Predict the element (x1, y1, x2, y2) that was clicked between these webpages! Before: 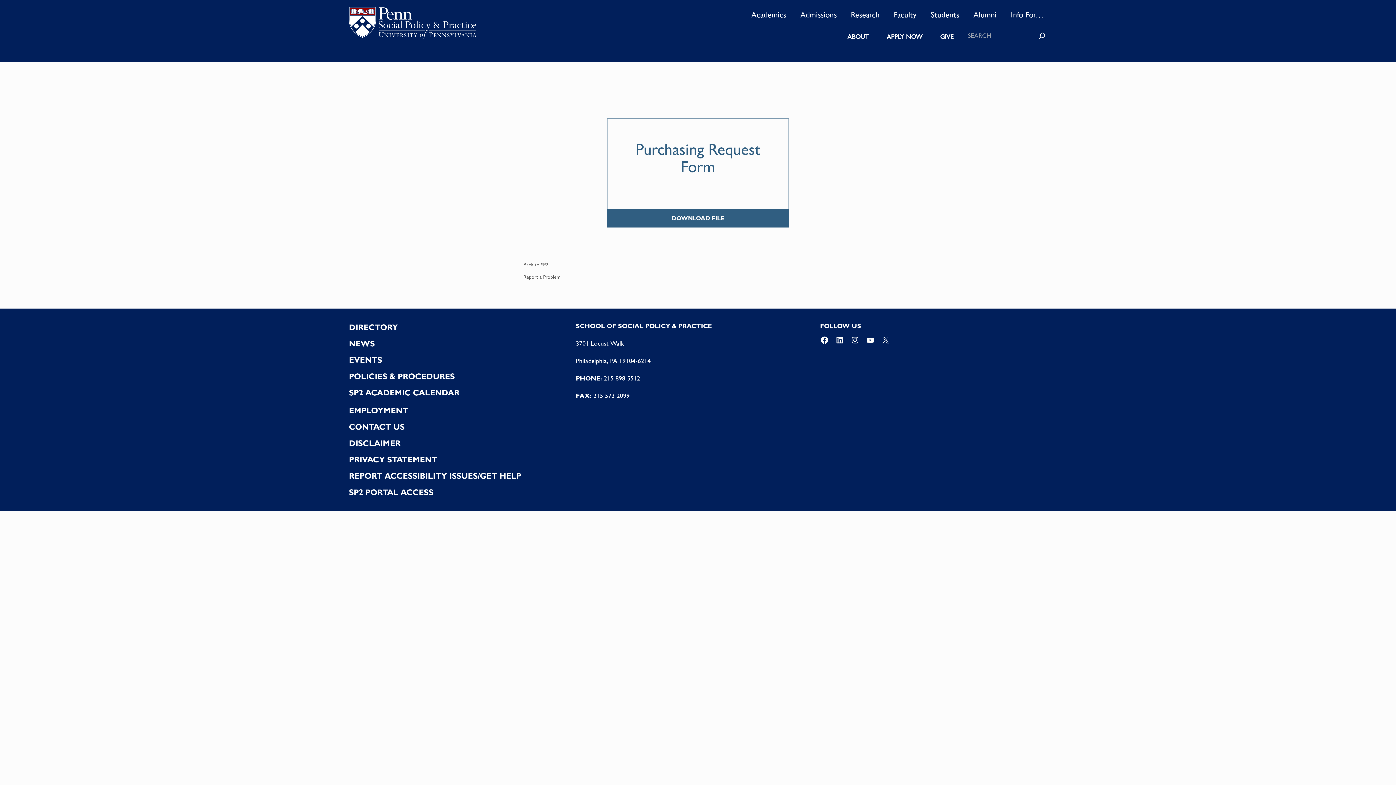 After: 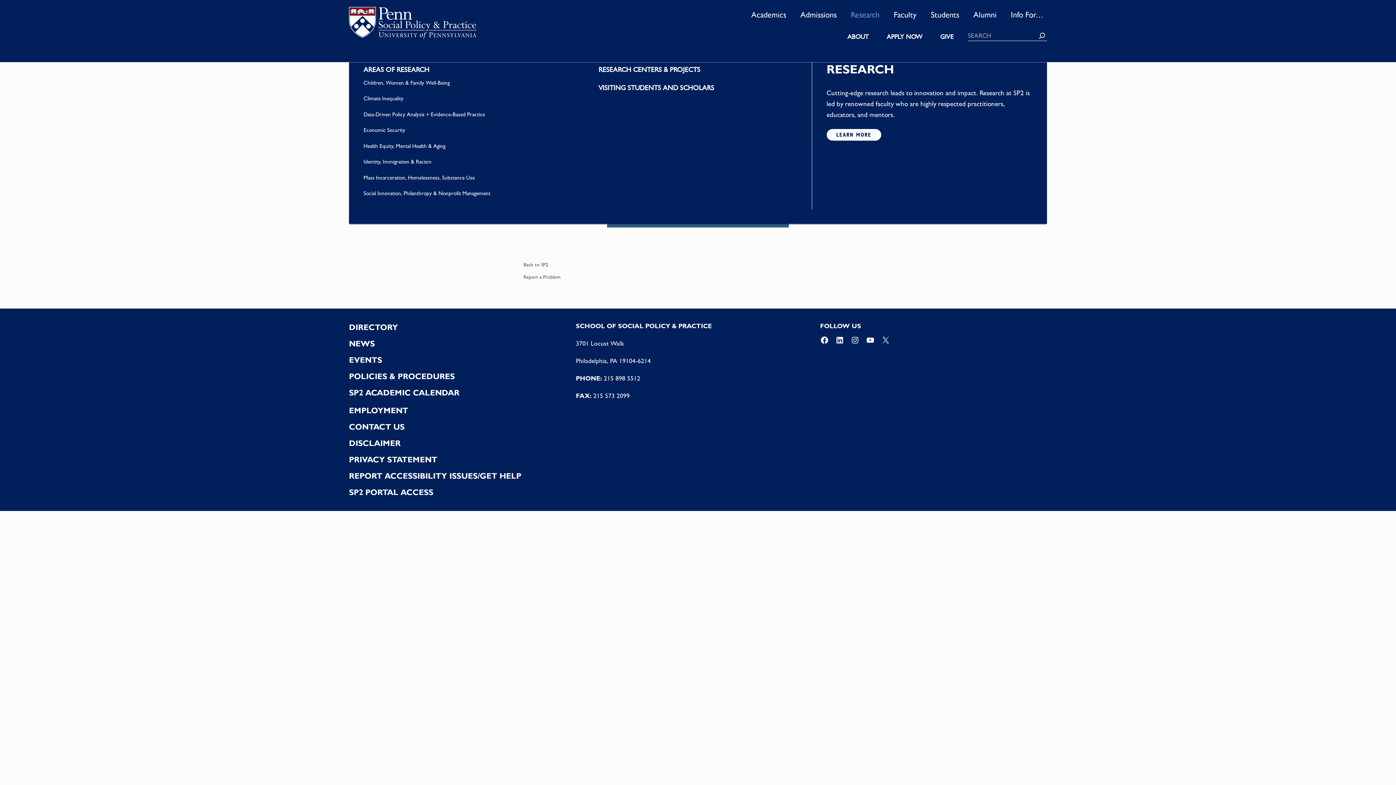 Action: label: Research bbox: (847, 4, 883, 24)